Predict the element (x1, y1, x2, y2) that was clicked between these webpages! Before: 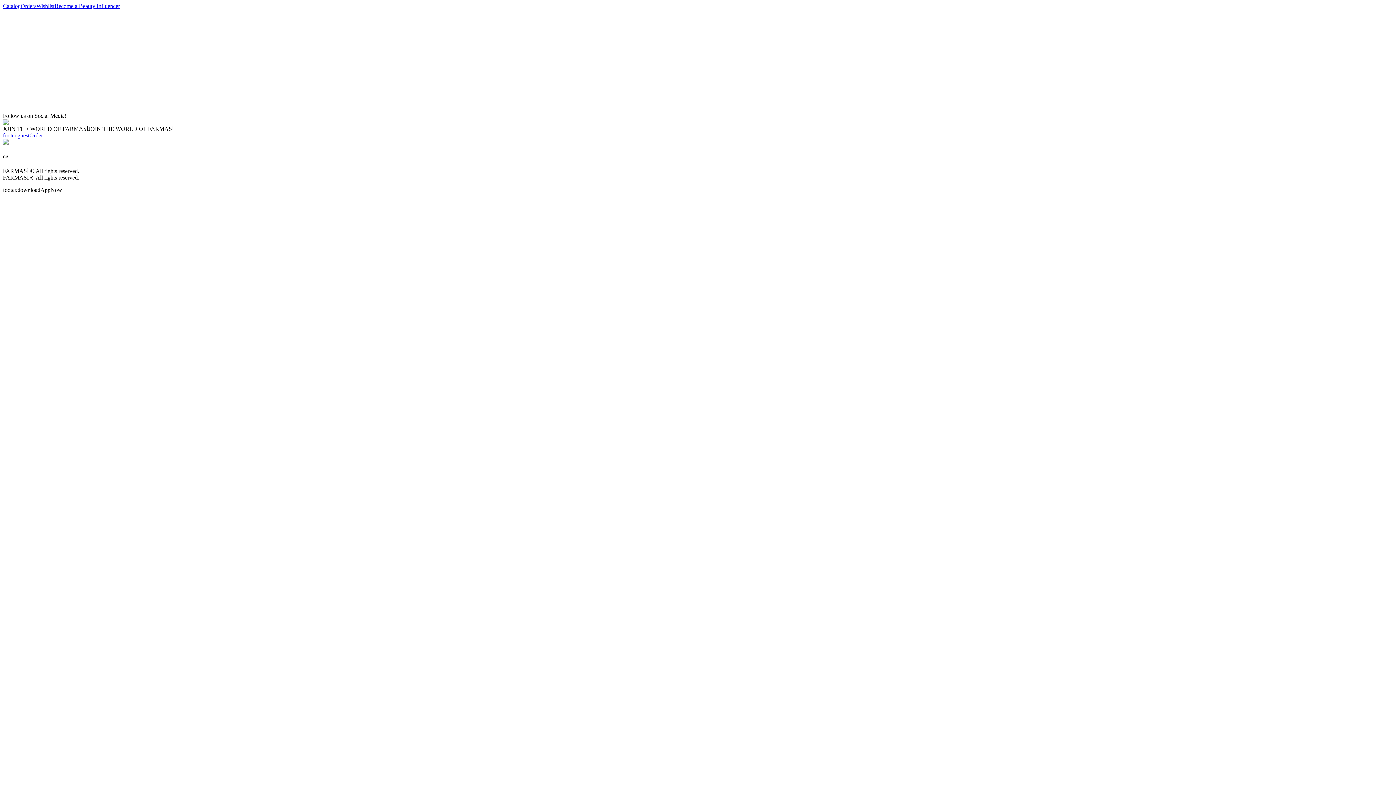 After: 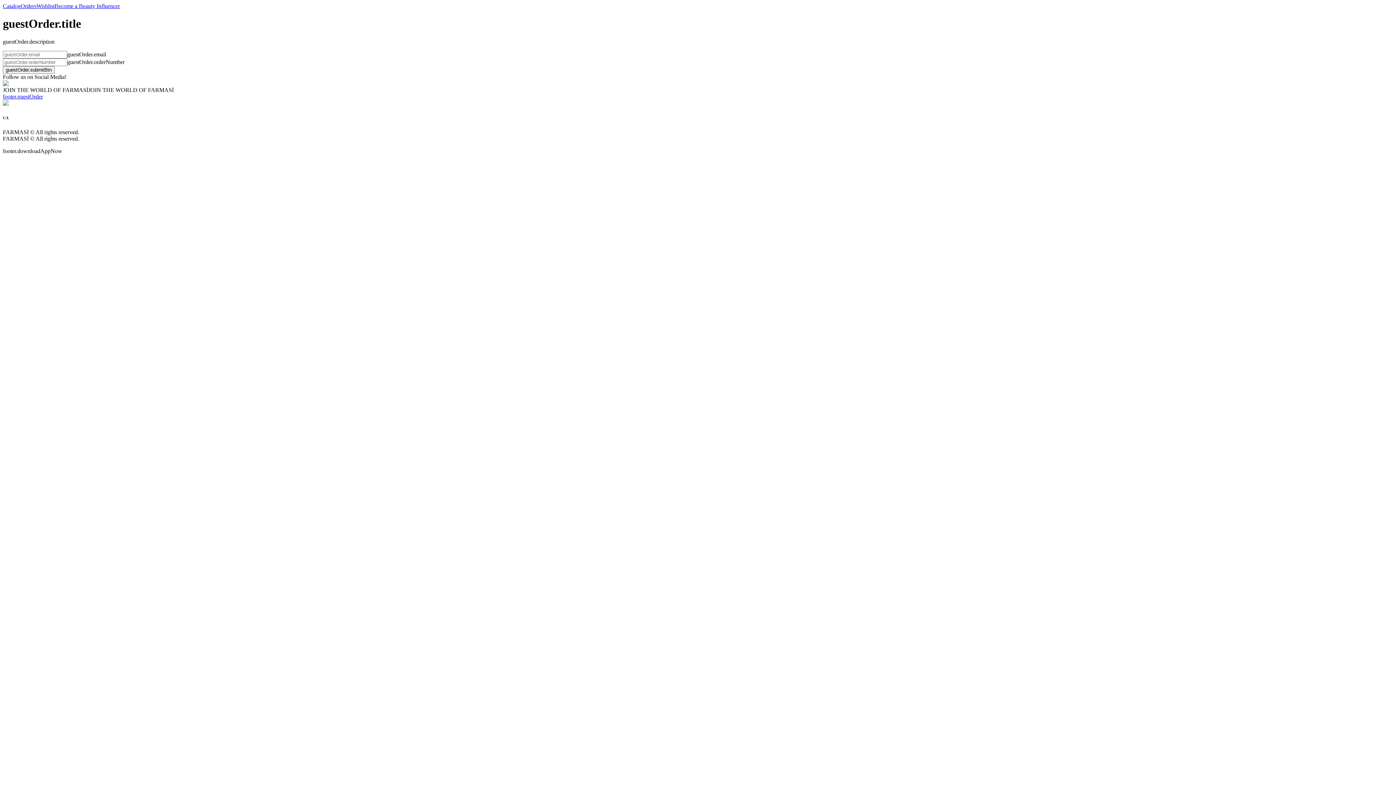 Action: label: footer.guestOrder bbox: (2, 132, 42, 138)